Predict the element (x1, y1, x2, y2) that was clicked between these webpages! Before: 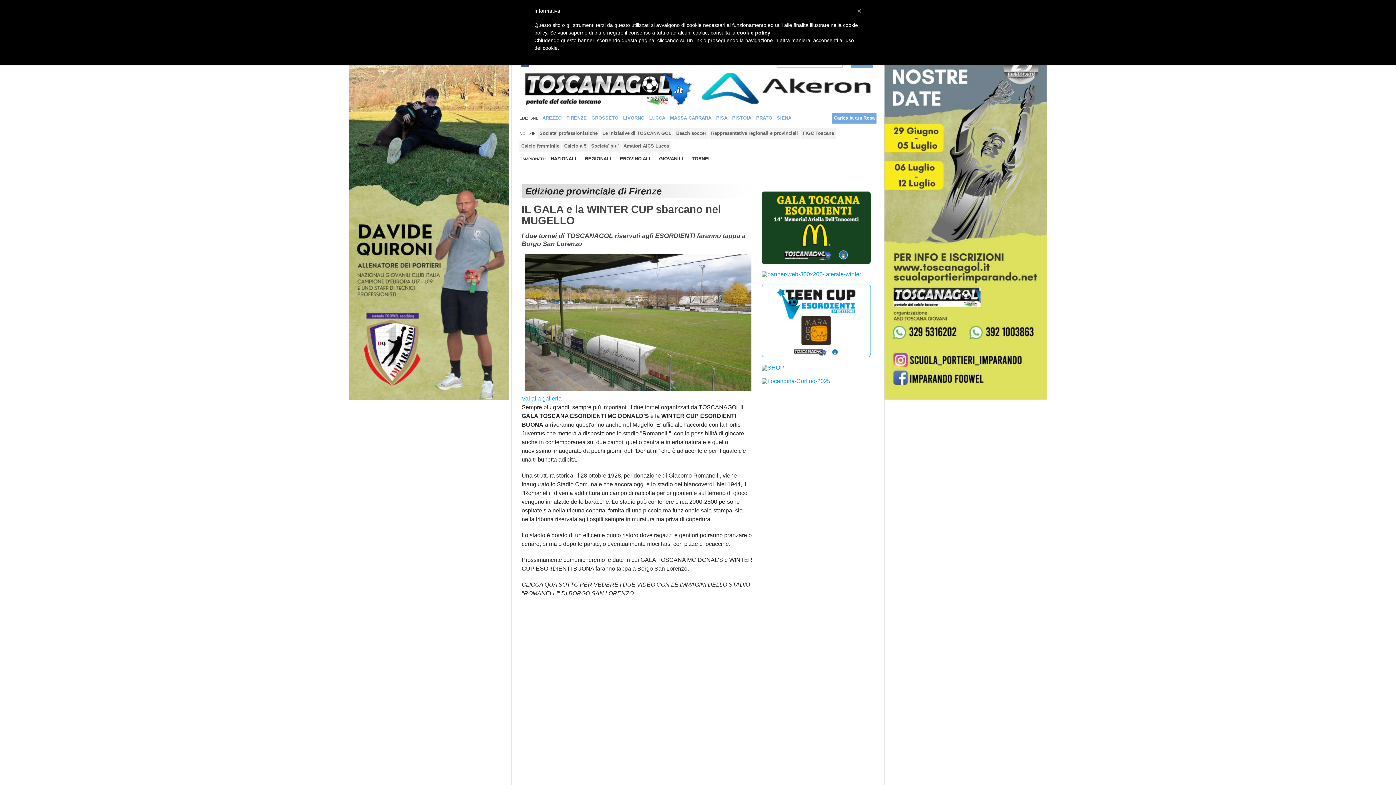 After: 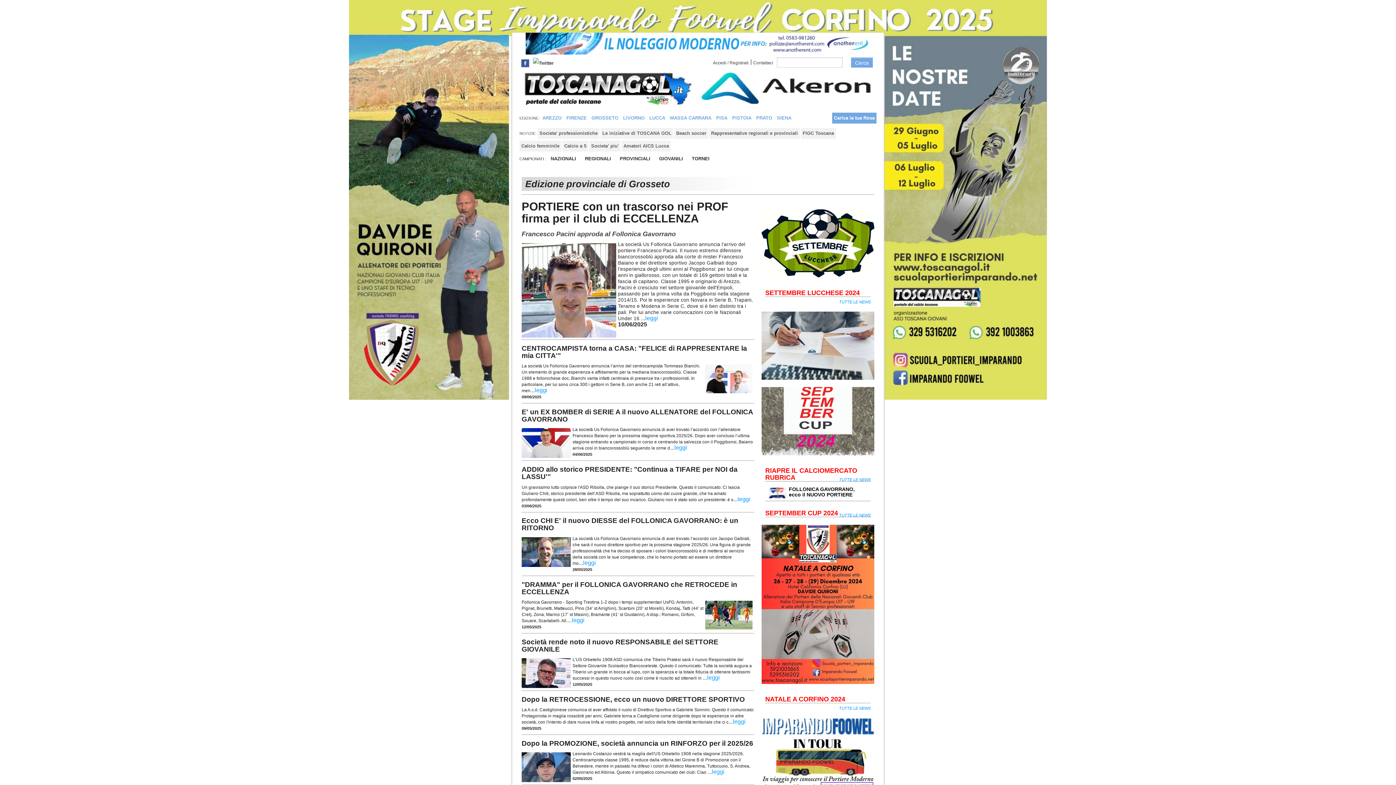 Action: label: GROSSETO bbox: (589, 112, 620, 123)